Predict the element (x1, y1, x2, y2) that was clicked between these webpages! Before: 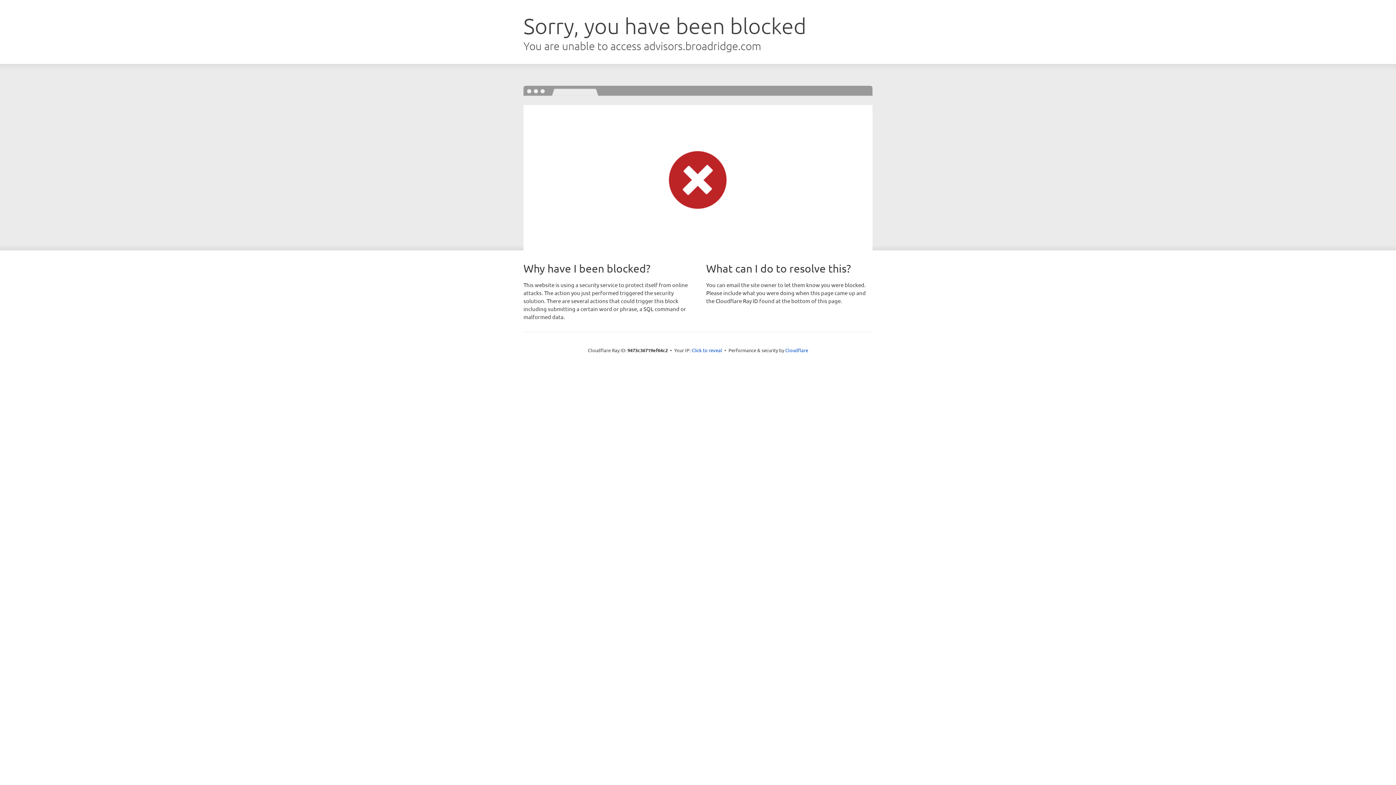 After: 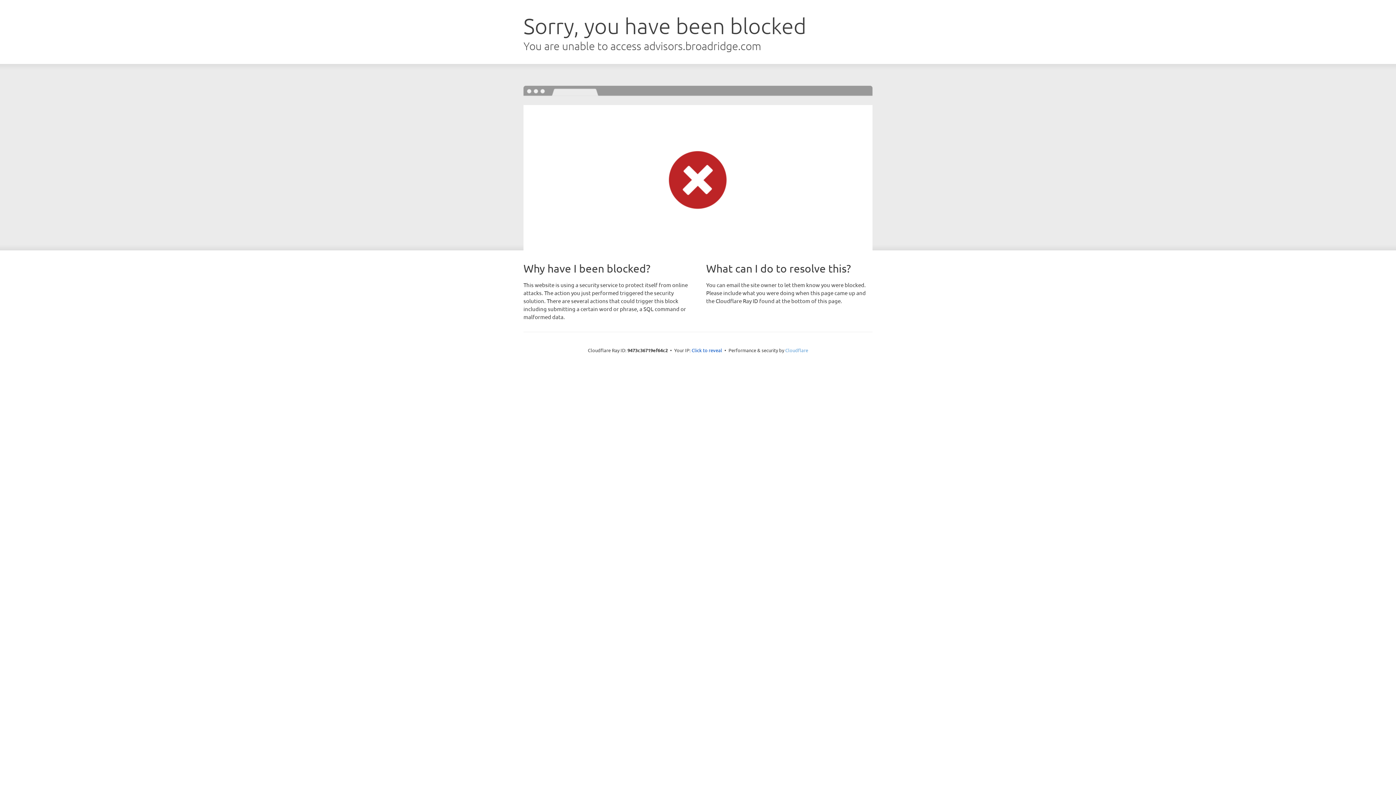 Action: label: Cloudflare bbox: (785, 347, 808, 353)